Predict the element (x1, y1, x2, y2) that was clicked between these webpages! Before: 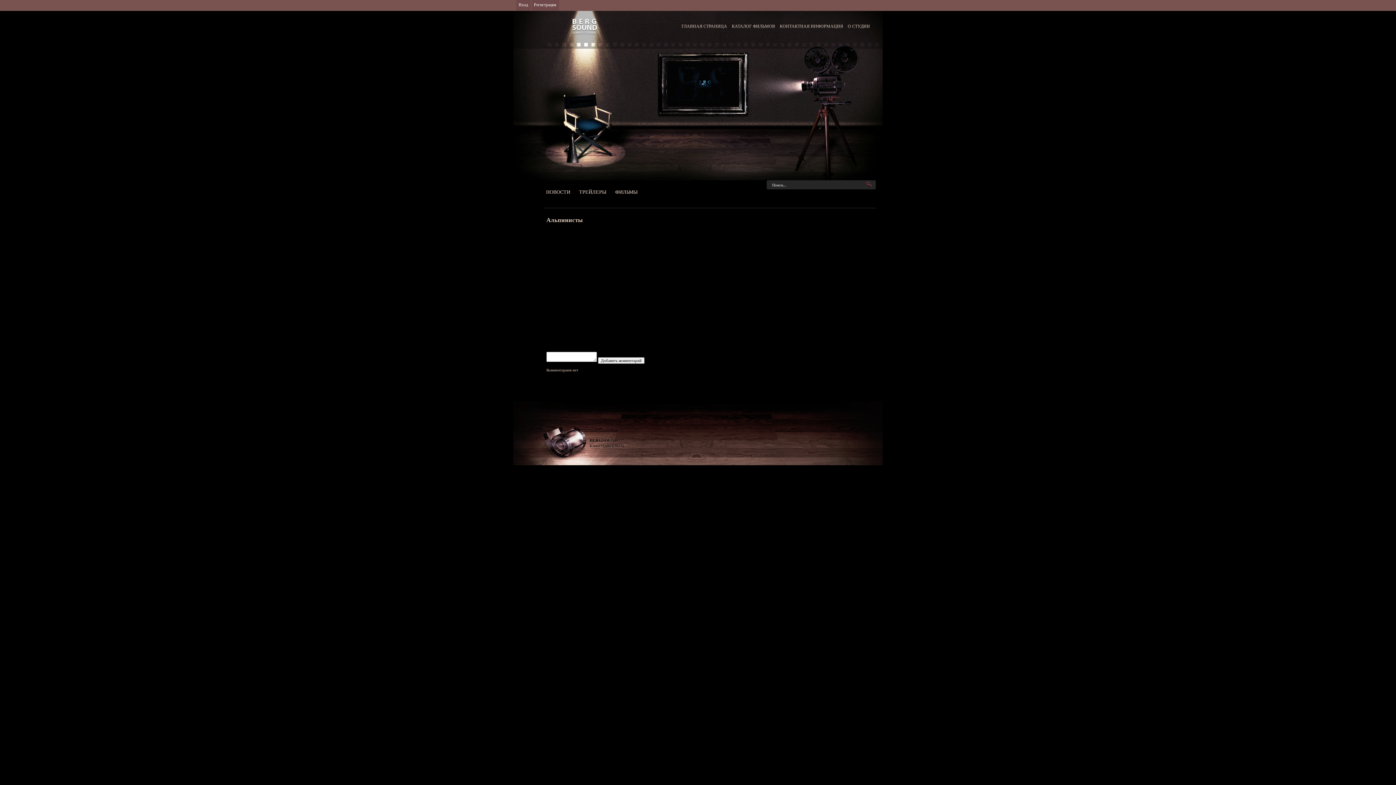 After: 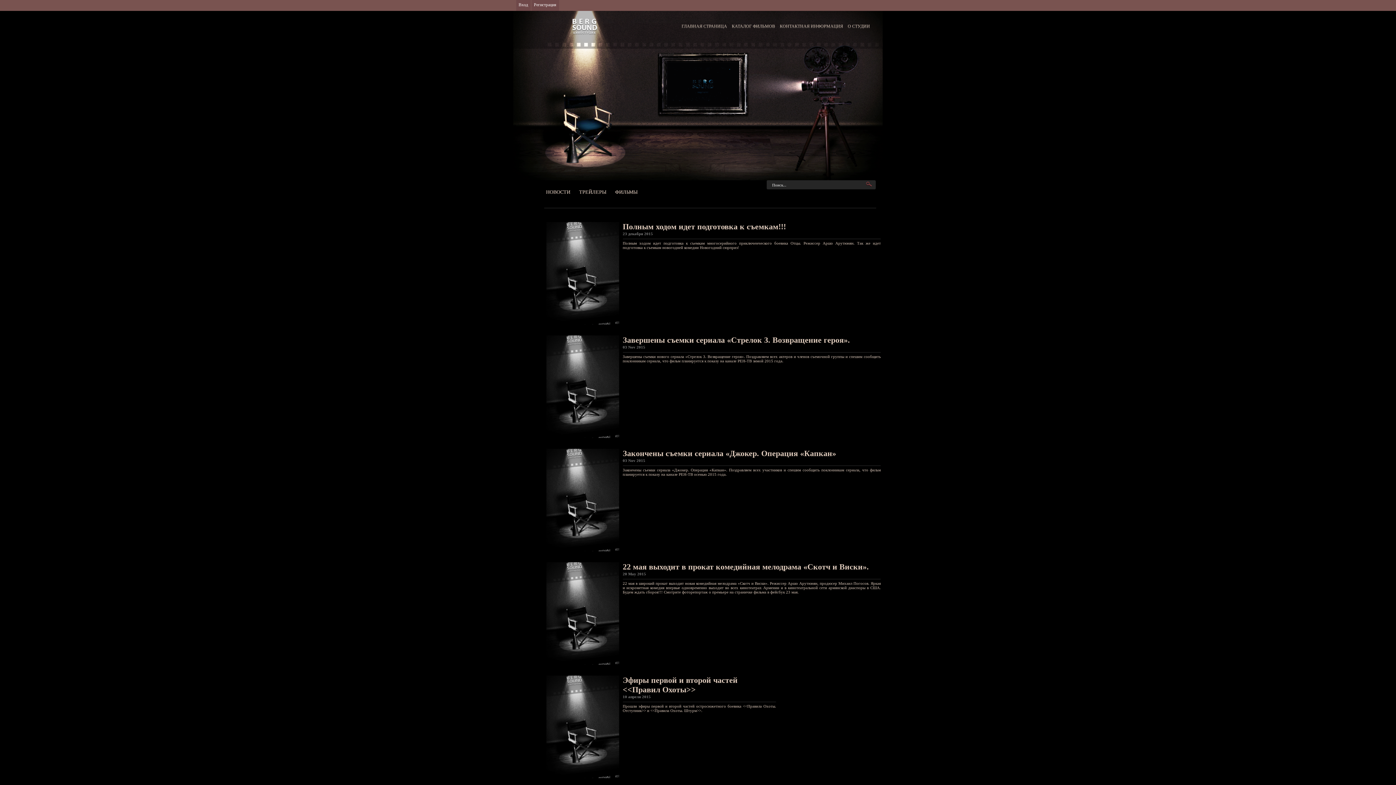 Action: label: ГЛАВНАЯ СТРАНИЦА bbox: (681, 23, 727, 28)